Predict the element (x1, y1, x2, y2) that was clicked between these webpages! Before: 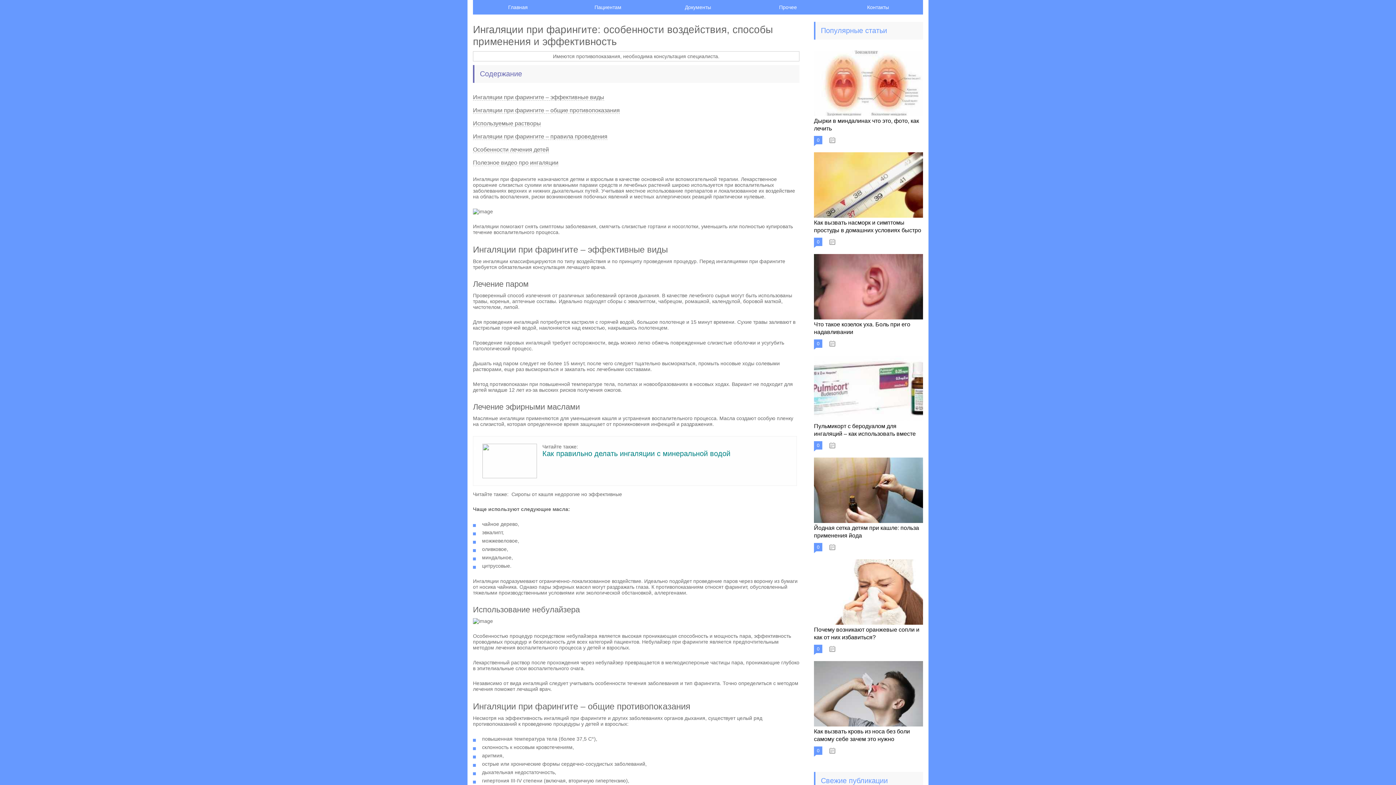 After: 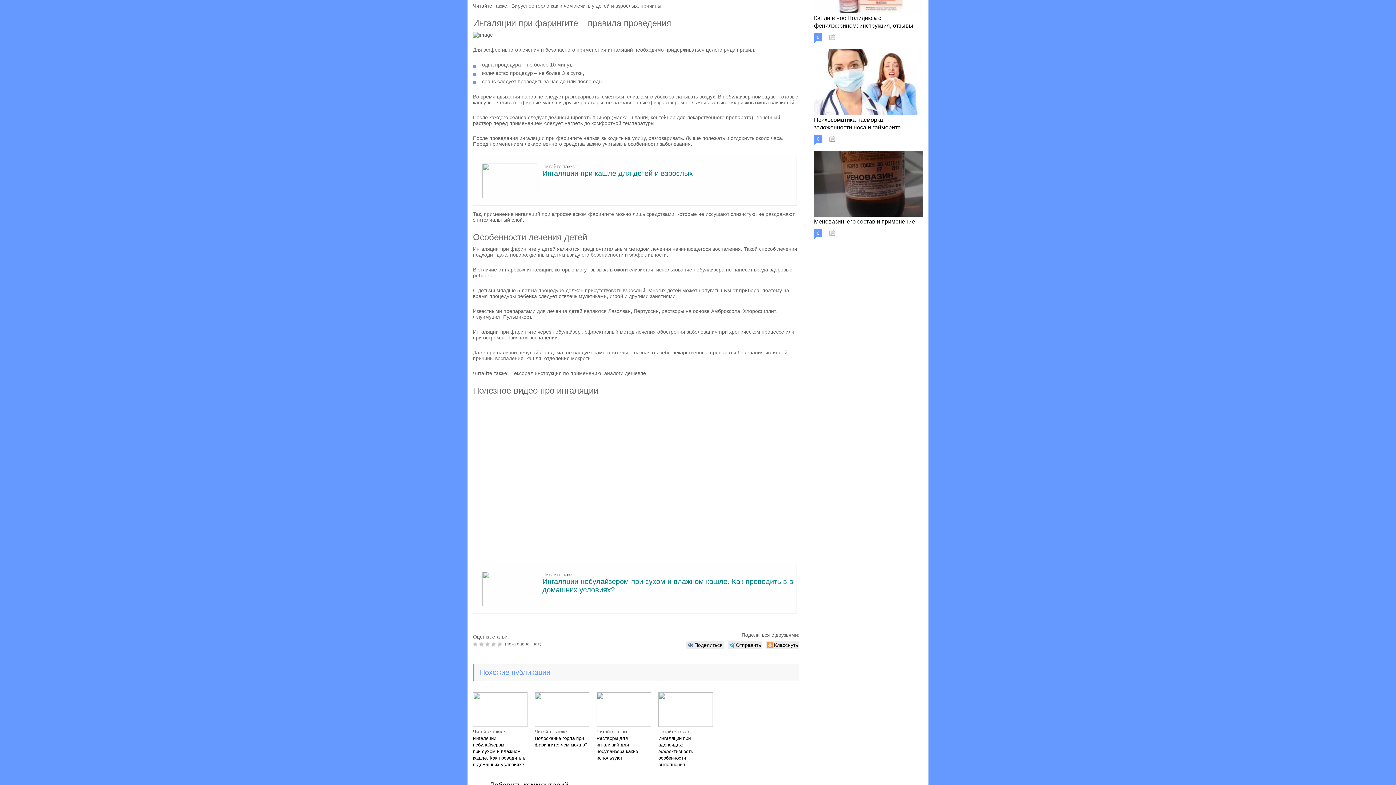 Action: label: Ингаляции при фарингите – правила проведения bbox: (473, 133, 607, 140)